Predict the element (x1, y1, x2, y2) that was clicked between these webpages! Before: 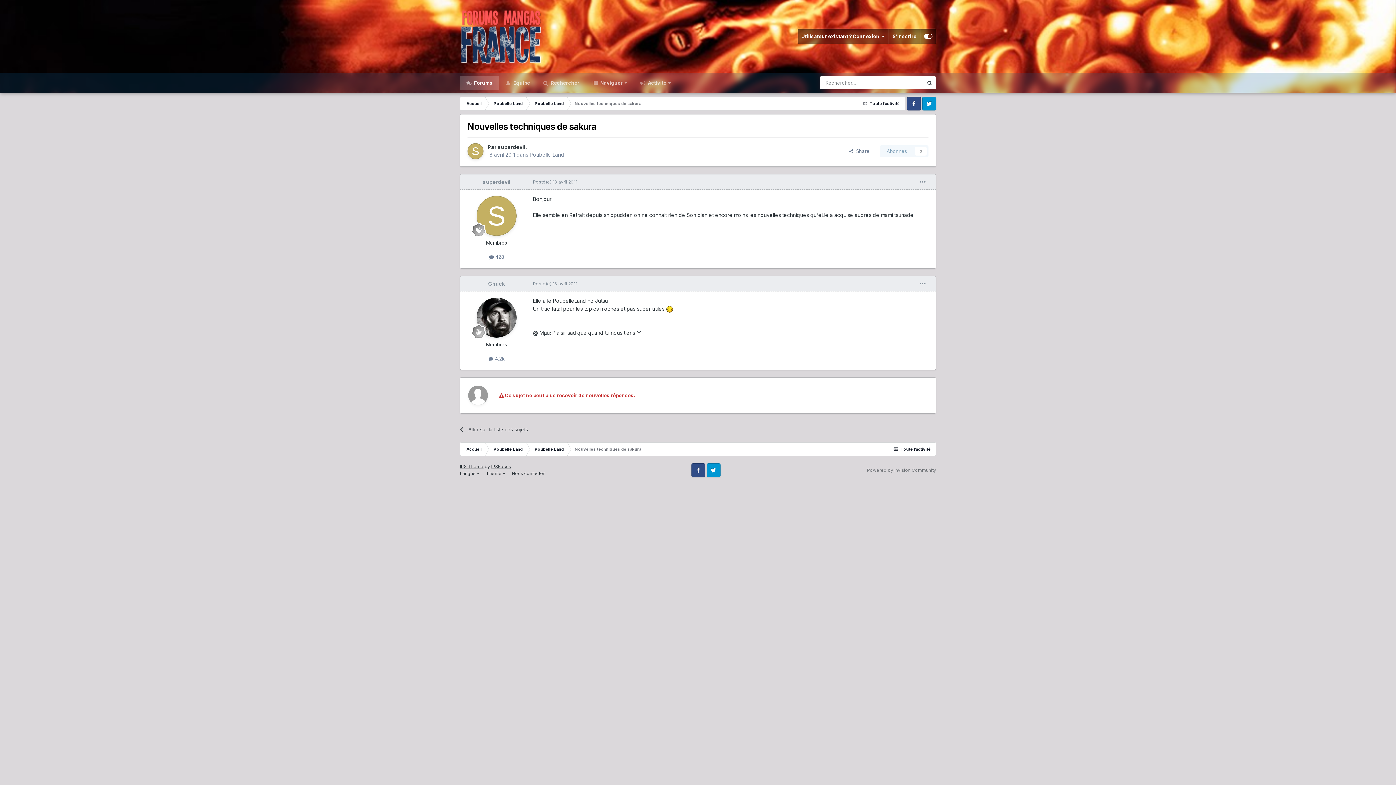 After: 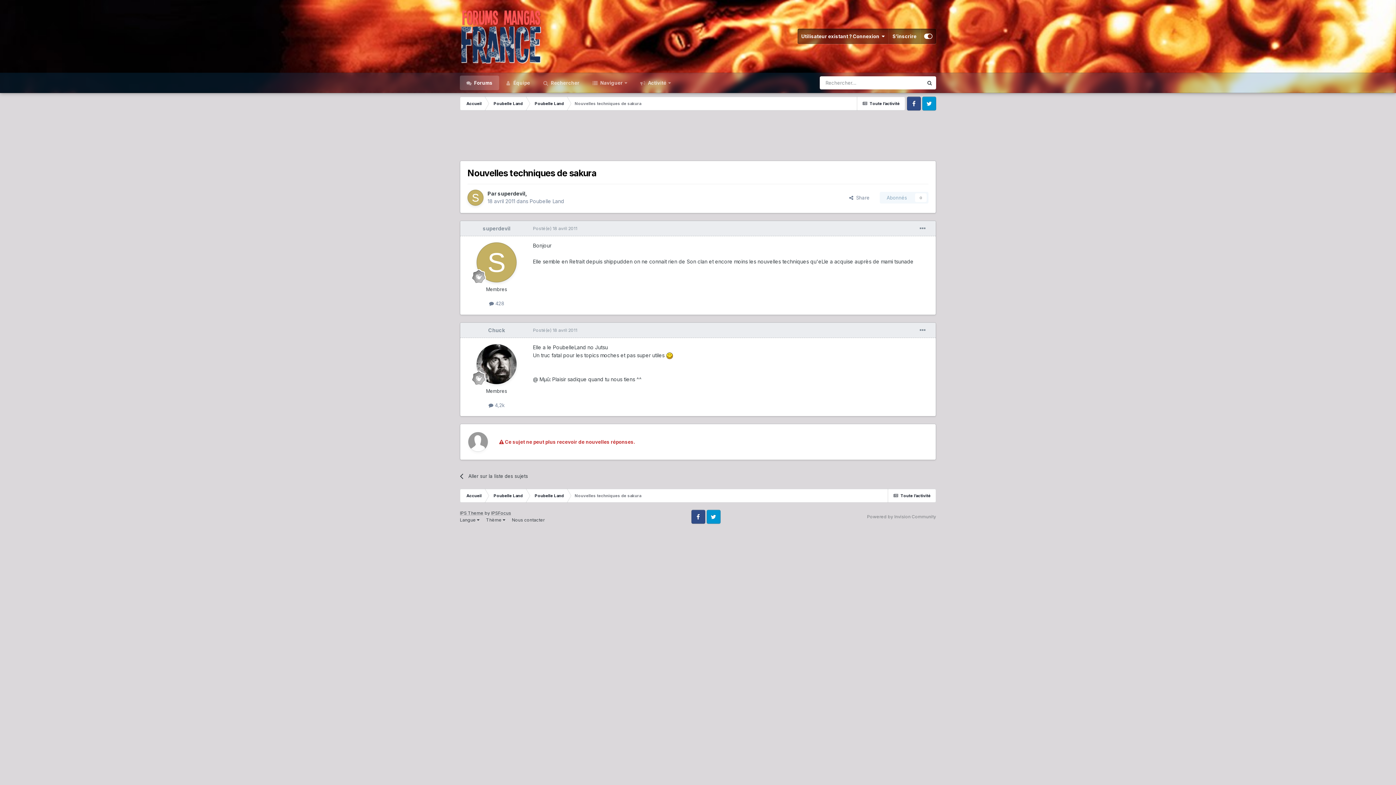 Action: bbox: (533, 280, 577, 286) label: Posté(e) 18 avril 2011